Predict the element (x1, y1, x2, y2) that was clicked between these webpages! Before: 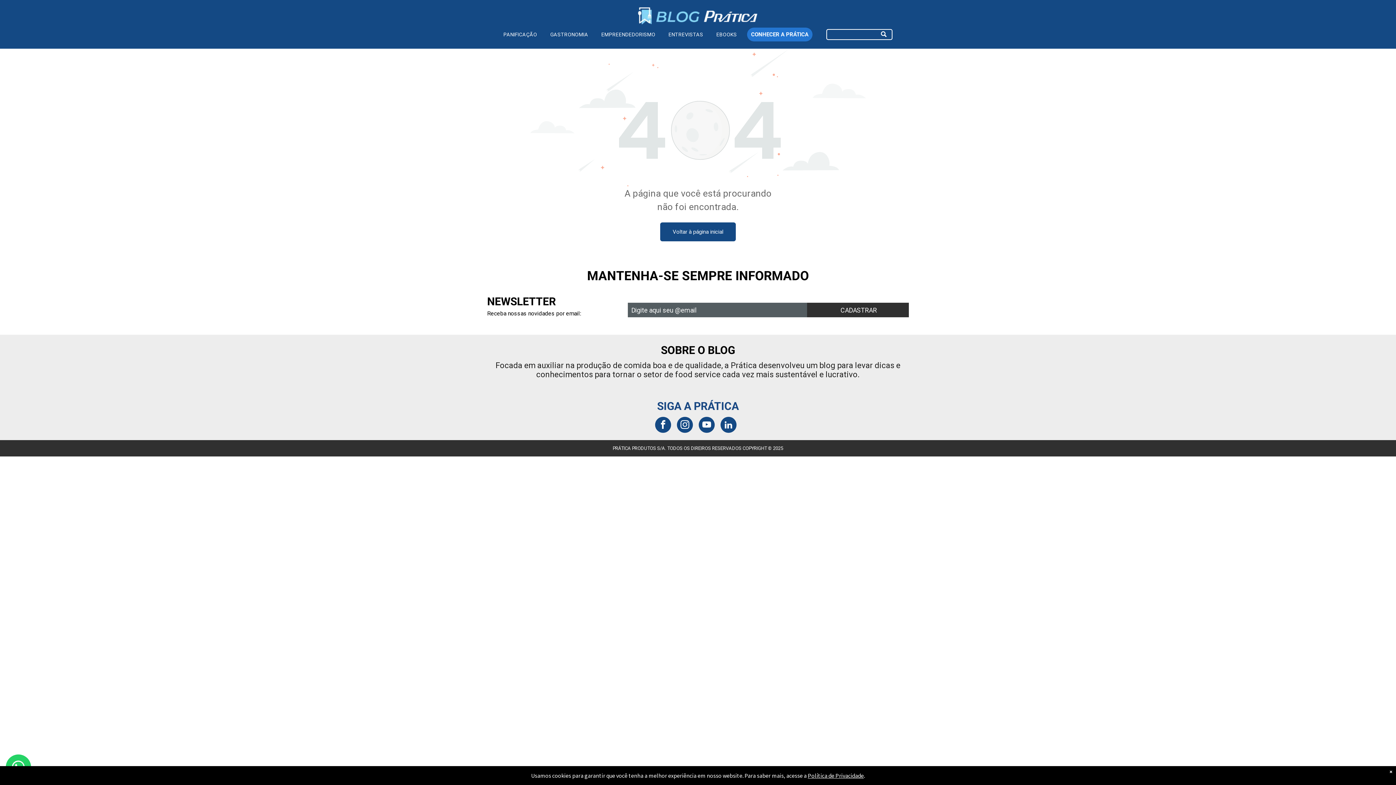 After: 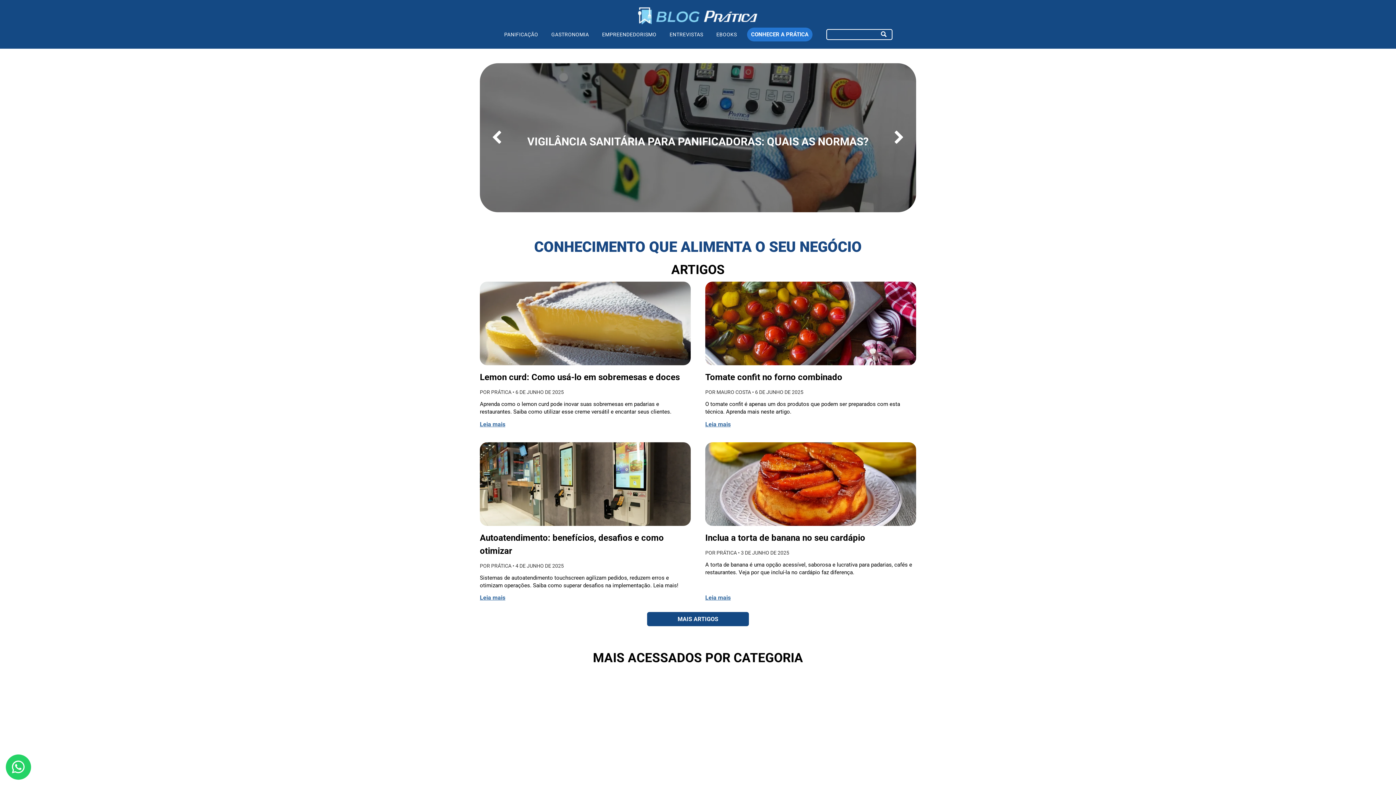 Action: bbox: (638, 7, 758, 14)